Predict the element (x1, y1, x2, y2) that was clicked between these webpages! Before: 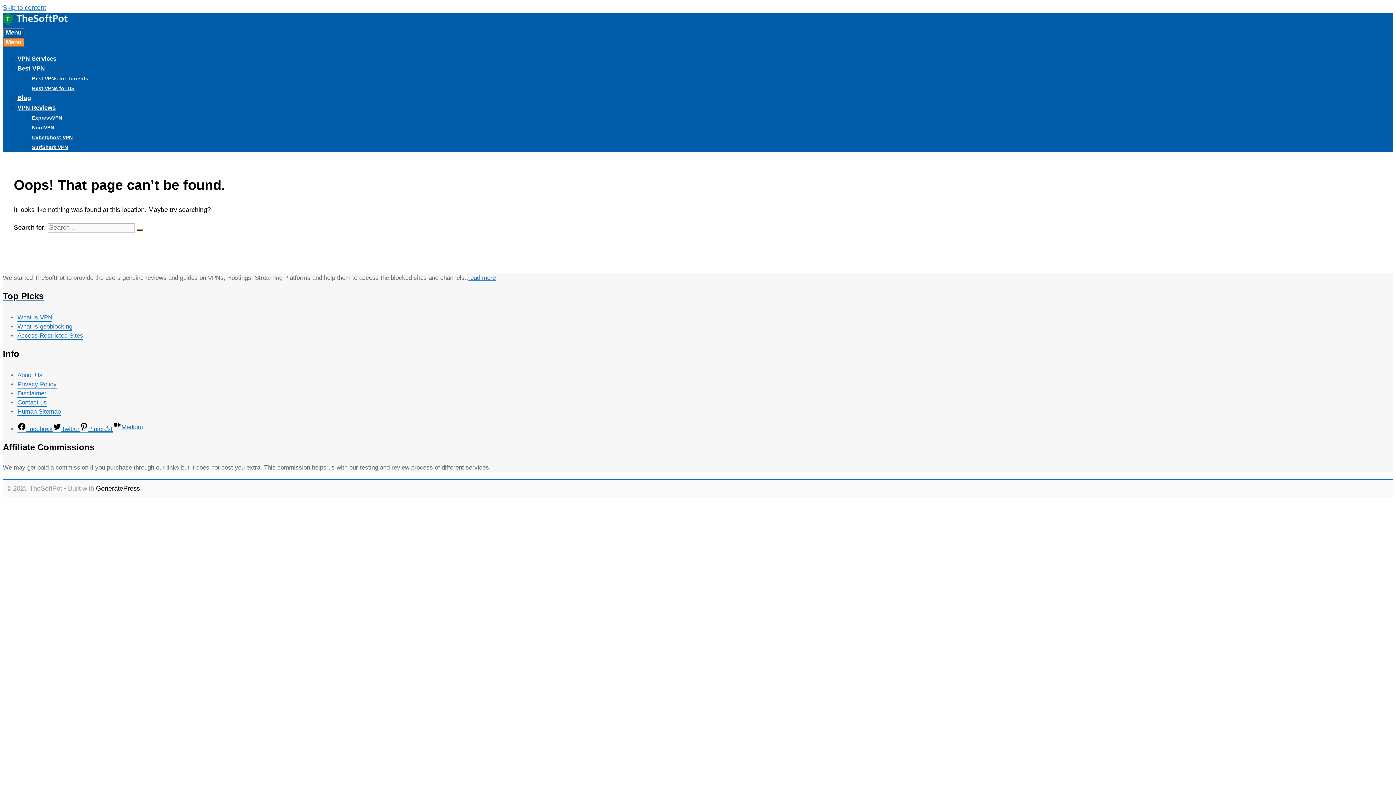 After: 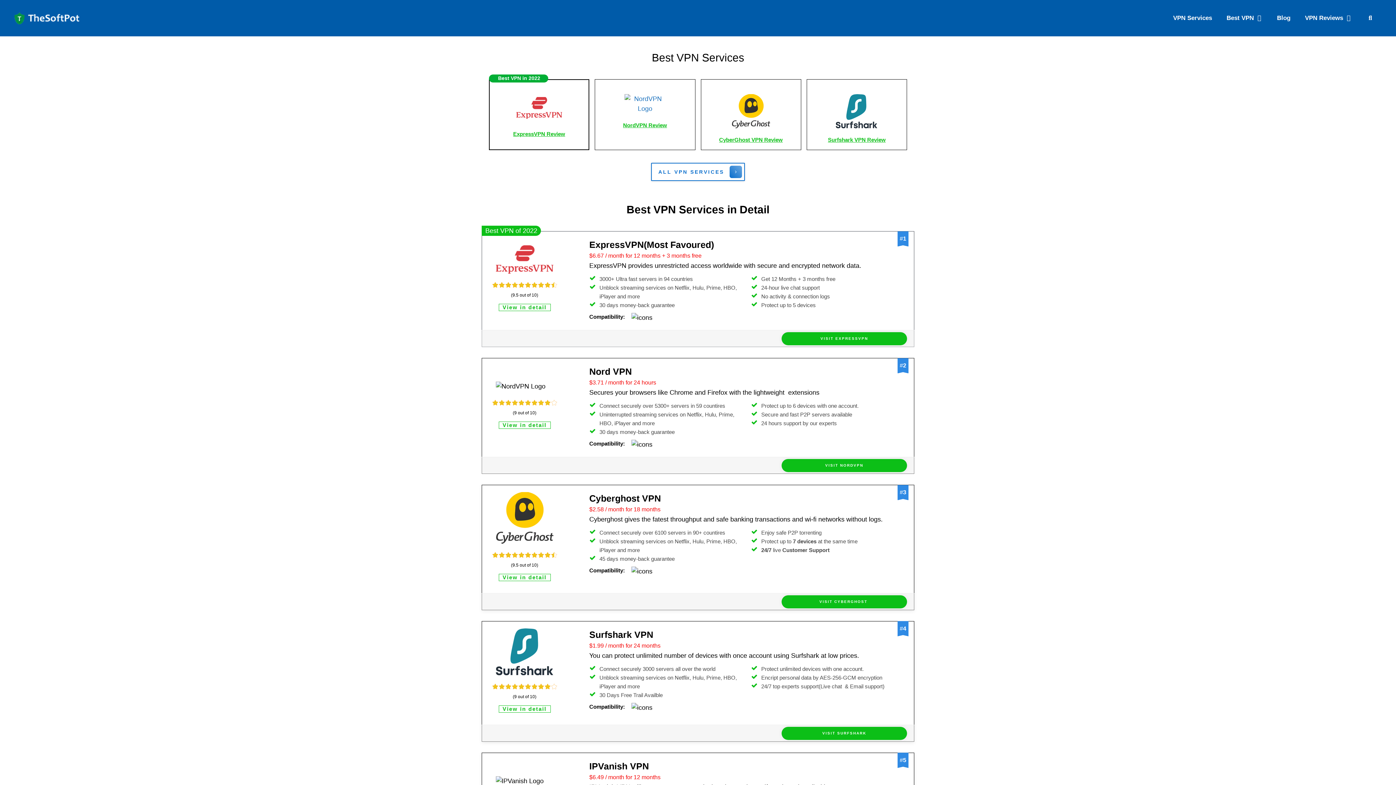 Action: label: Search bbox: (136, 228, 142, 230)